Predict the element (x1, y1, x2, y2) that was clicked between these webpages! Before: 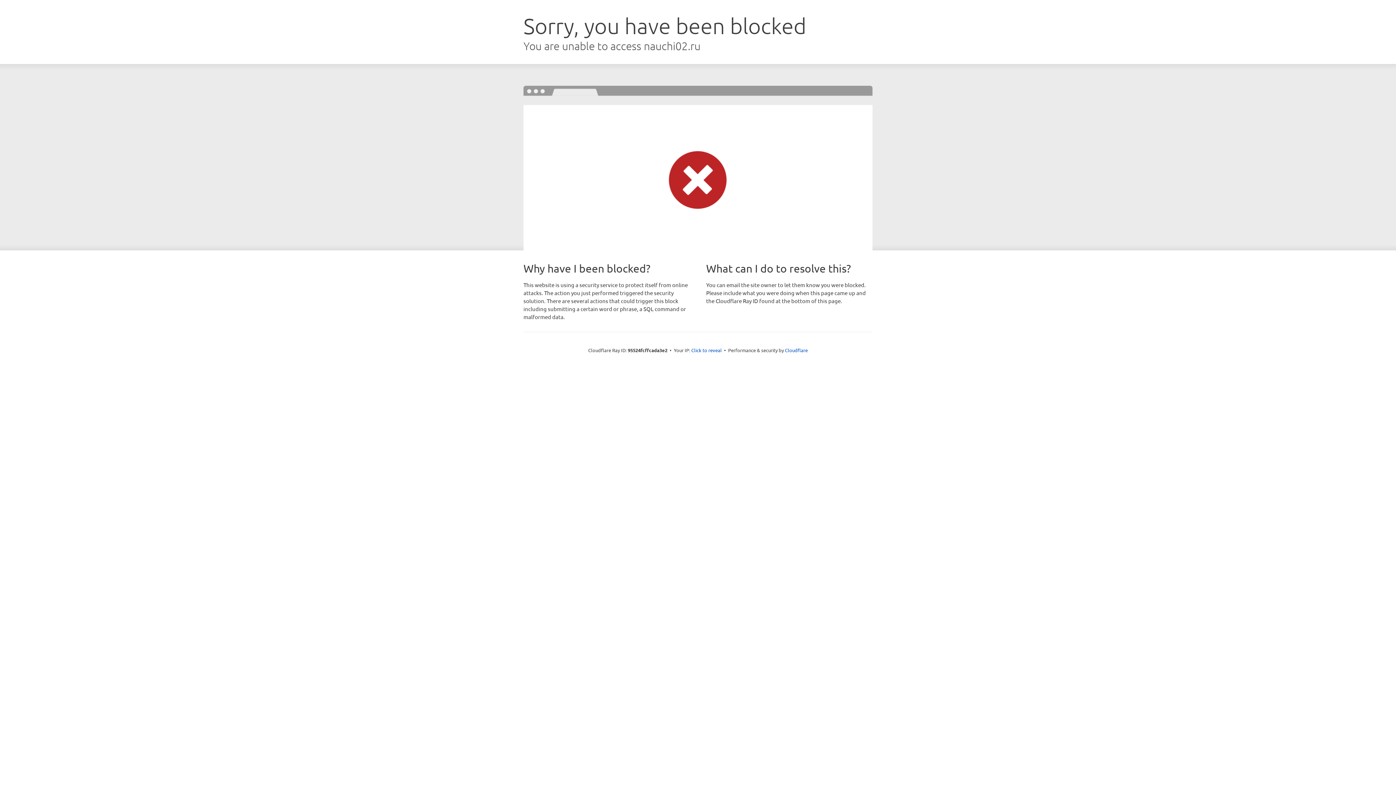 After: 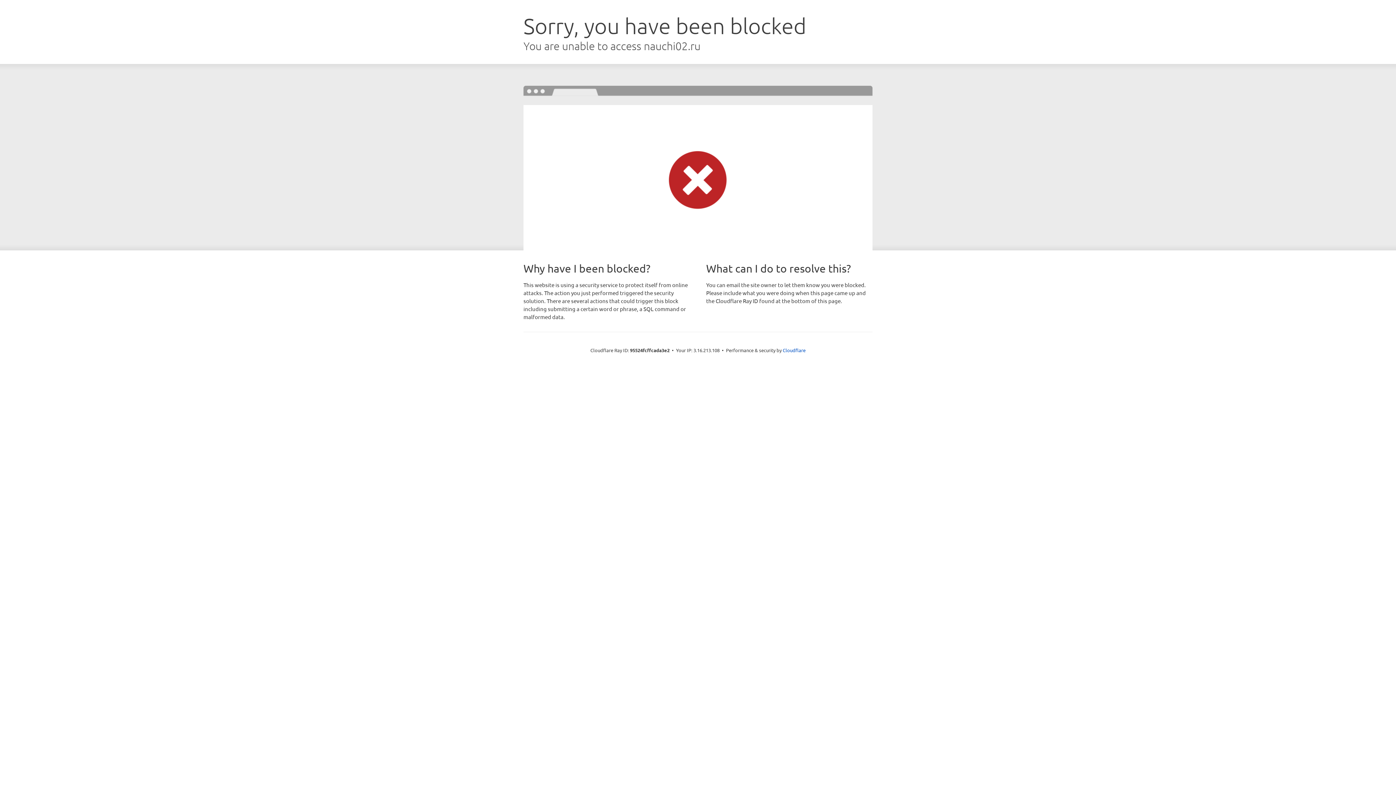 Action: label: Click to reveal bbox: (691, 346, 722, 353)